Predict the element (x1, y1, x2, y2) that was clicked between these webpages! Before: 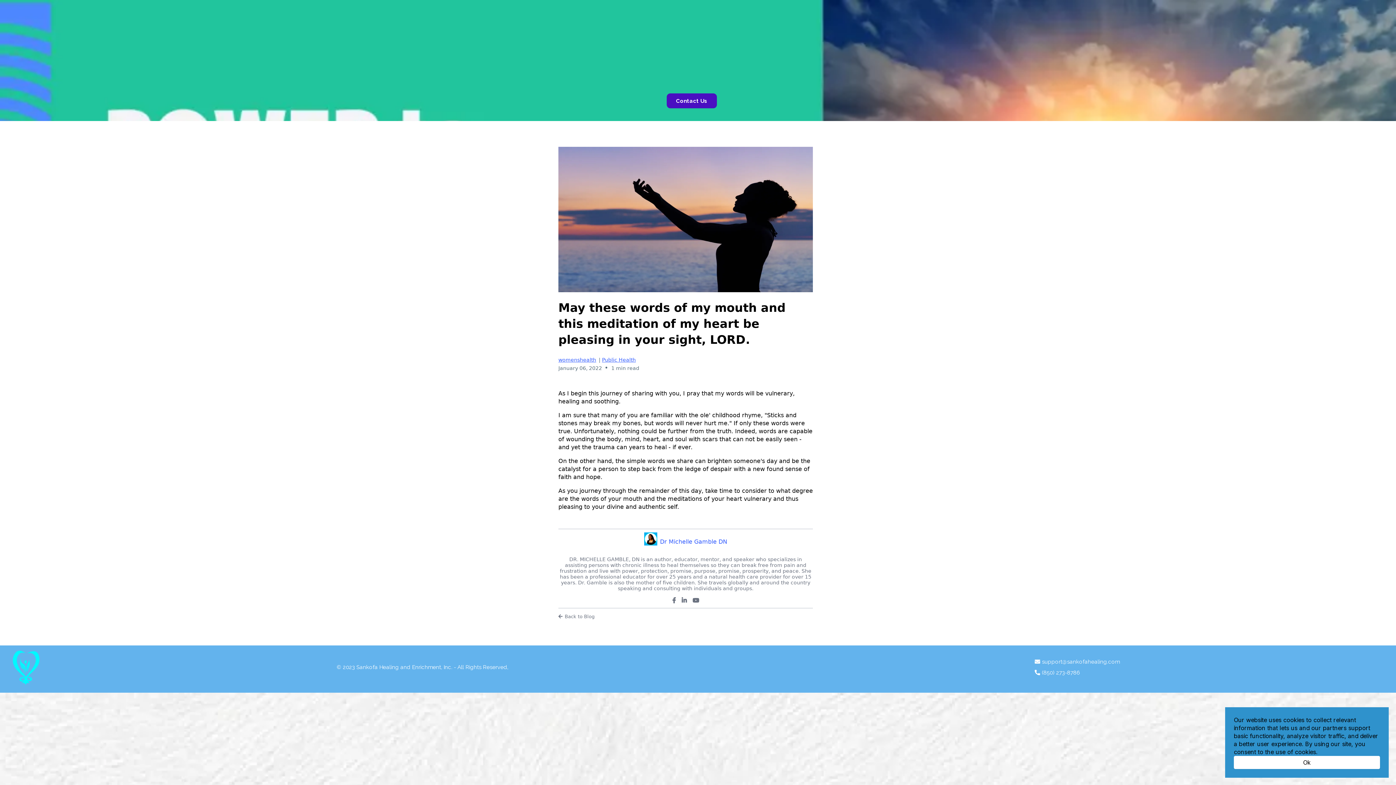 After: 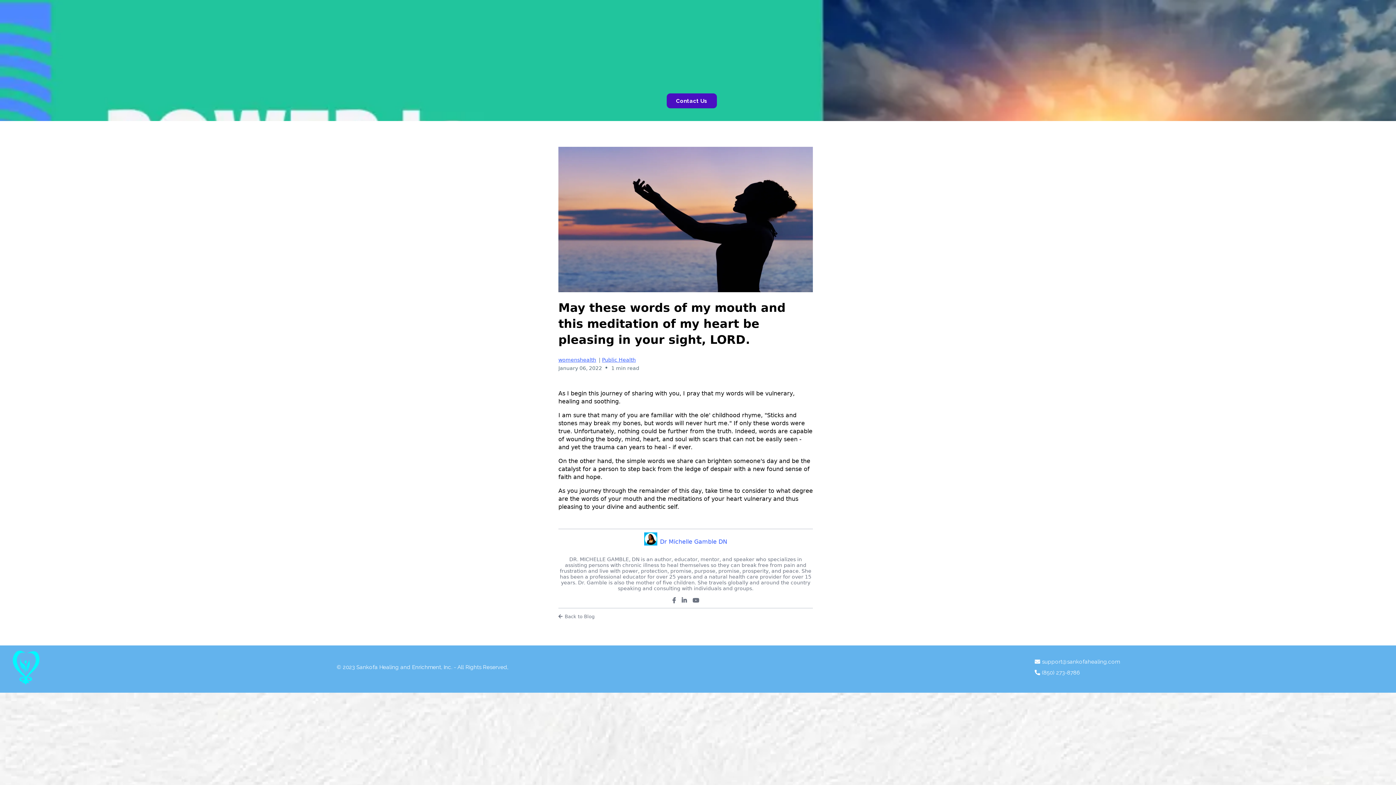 Action: label: Ok bbox: (1234, 756, 1380, 769)